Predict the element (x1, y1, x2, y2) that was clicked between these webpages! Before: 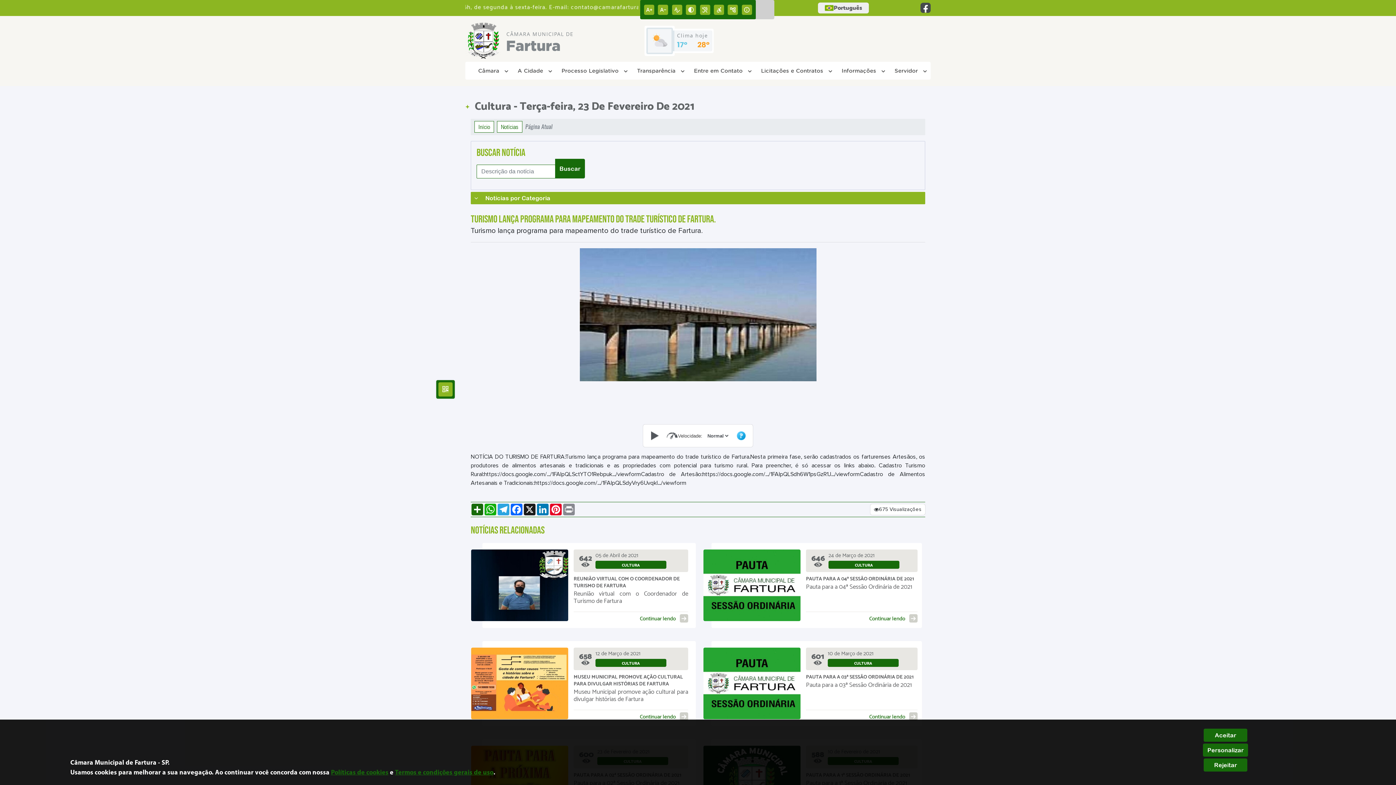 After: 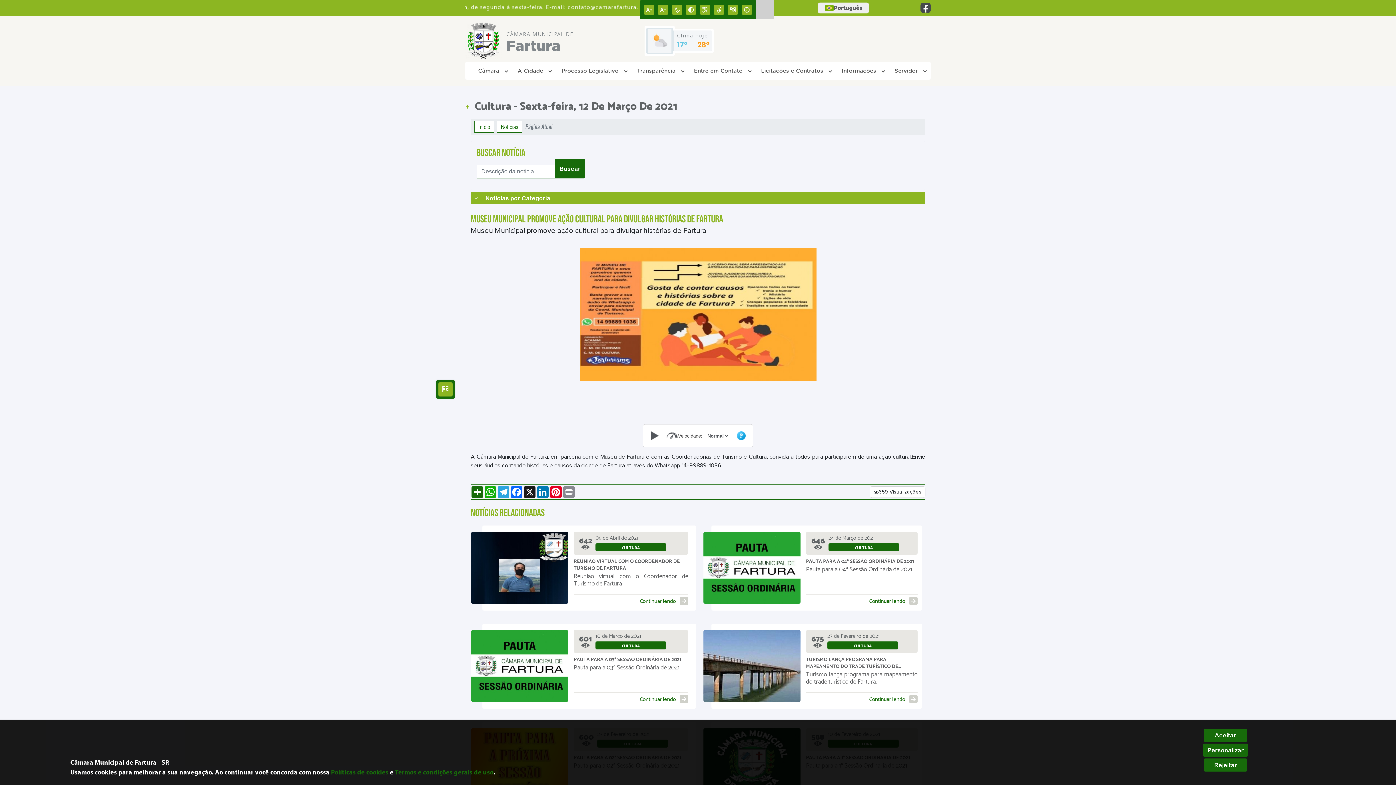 Action: bbox: (468, 638, 692, 729) label: 658
12 de Março de 2021

CULTURA

MUSEU MUNICIPAL PROMOVE AÇÃO CULTURAL PARA DIVULGAR HISTÓRIAS DE FARTURA

Museu Municipal promove ação cultural para divulgar histórias de Fartura

Continuar lendo